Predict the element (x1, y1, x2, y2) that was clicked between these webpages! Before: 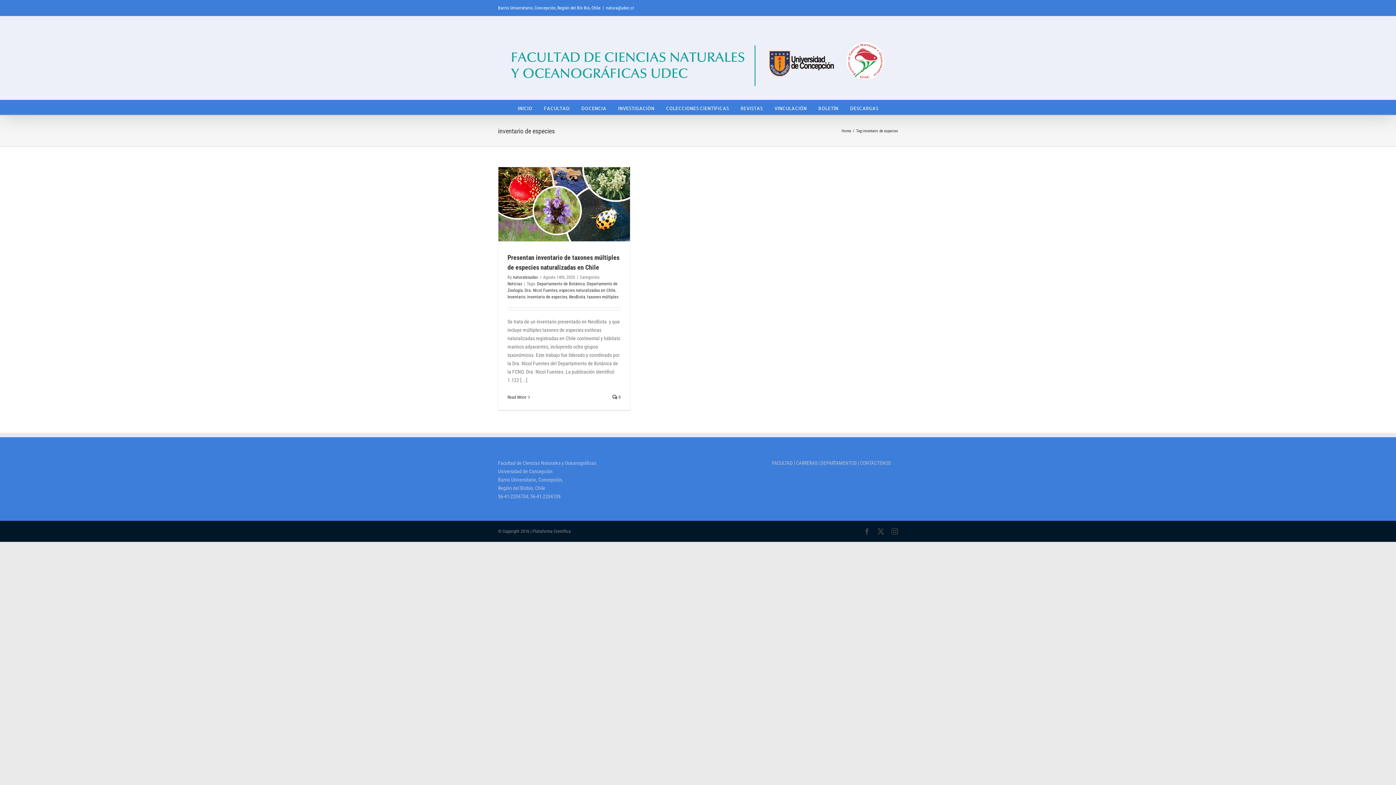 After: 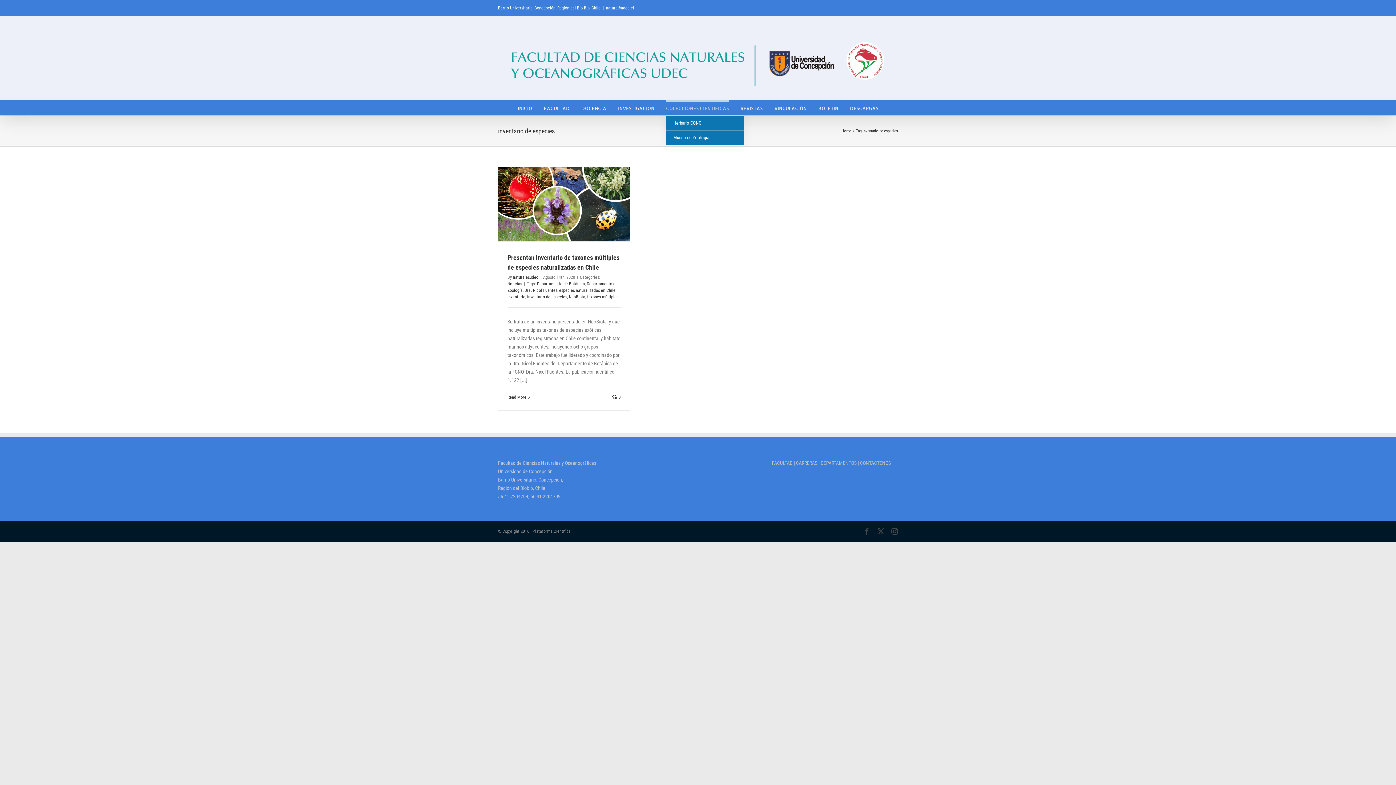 Action: bbox: (666, 100, 729, 115) label: COLECCIONES CIENTÍFICAS